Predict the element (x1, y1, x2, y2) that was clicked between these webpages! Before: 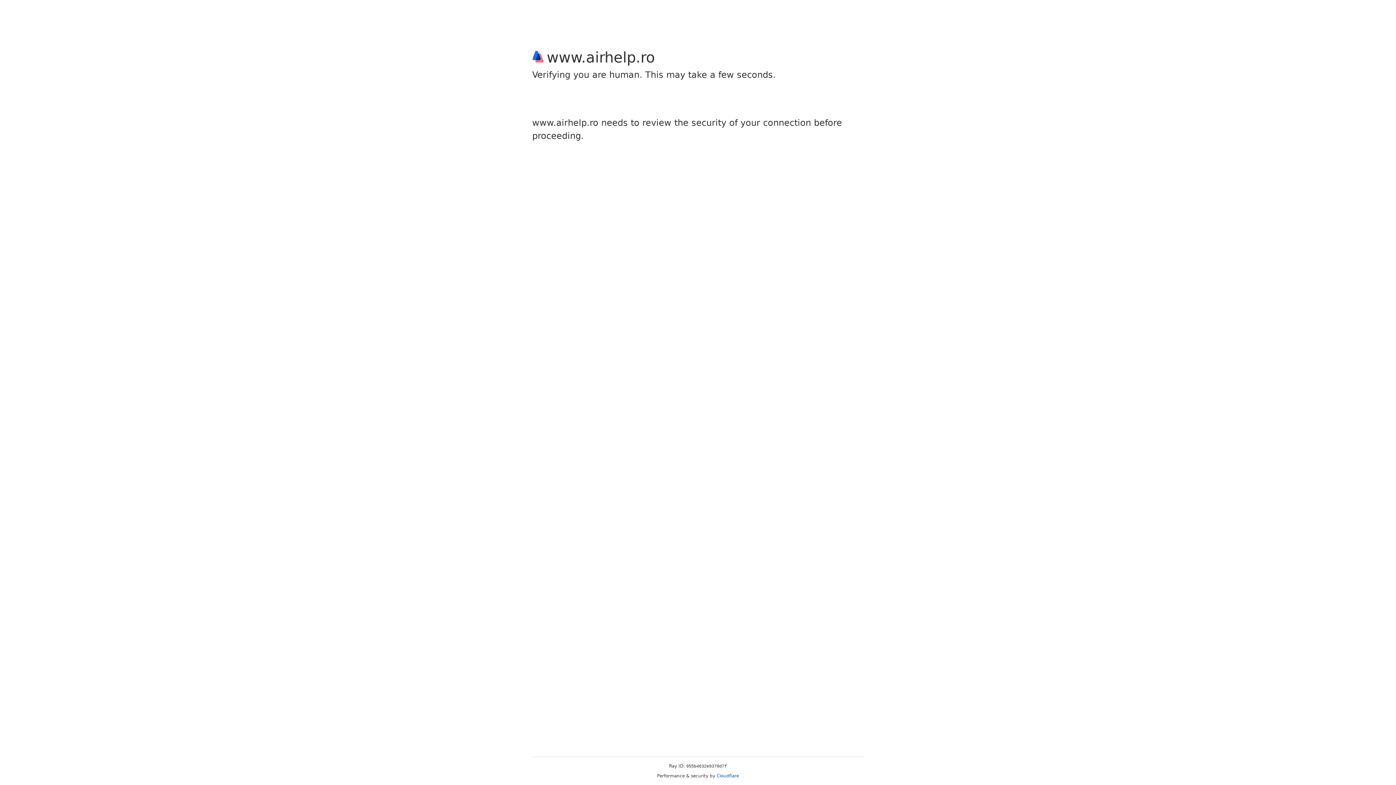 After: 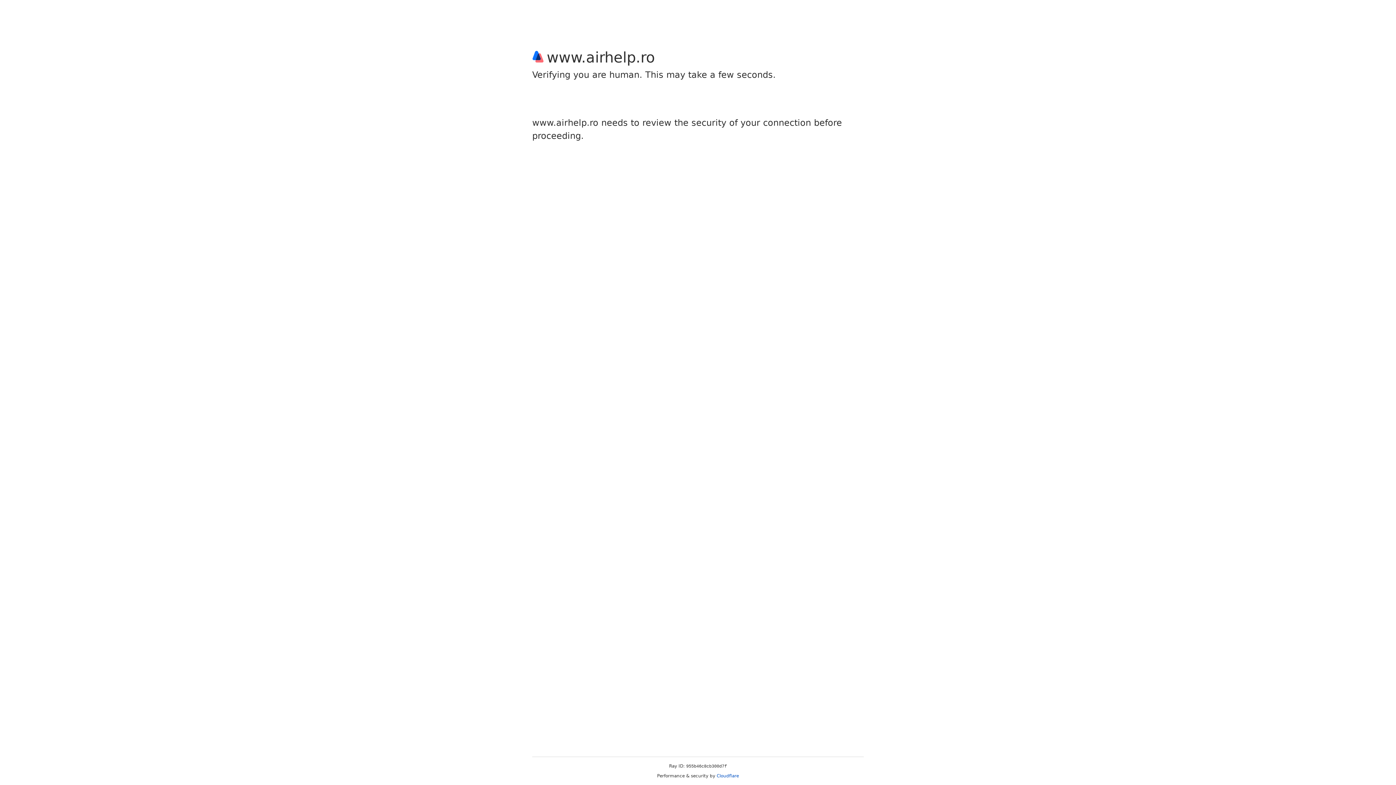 Action: label: Cloudflare bbox: (716, 773, 739, 778)